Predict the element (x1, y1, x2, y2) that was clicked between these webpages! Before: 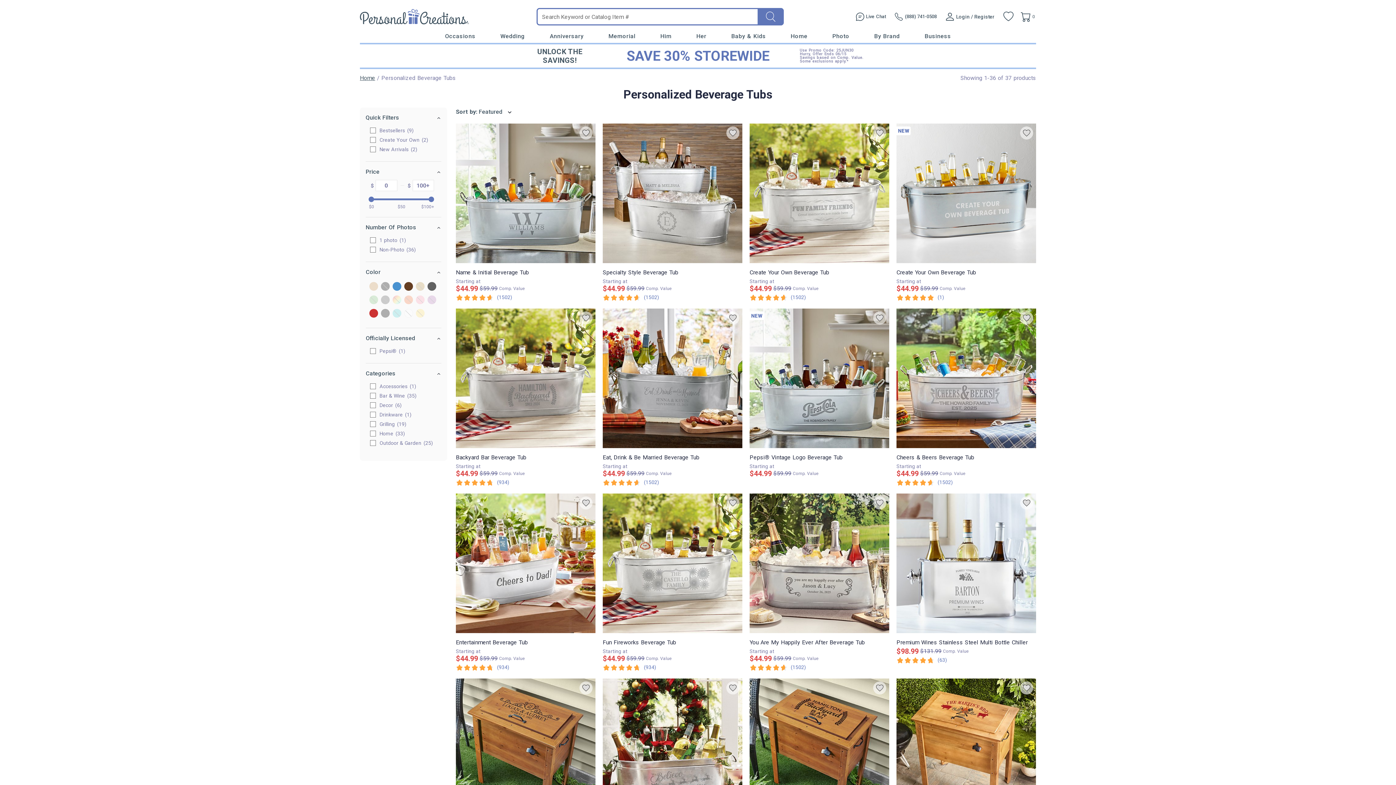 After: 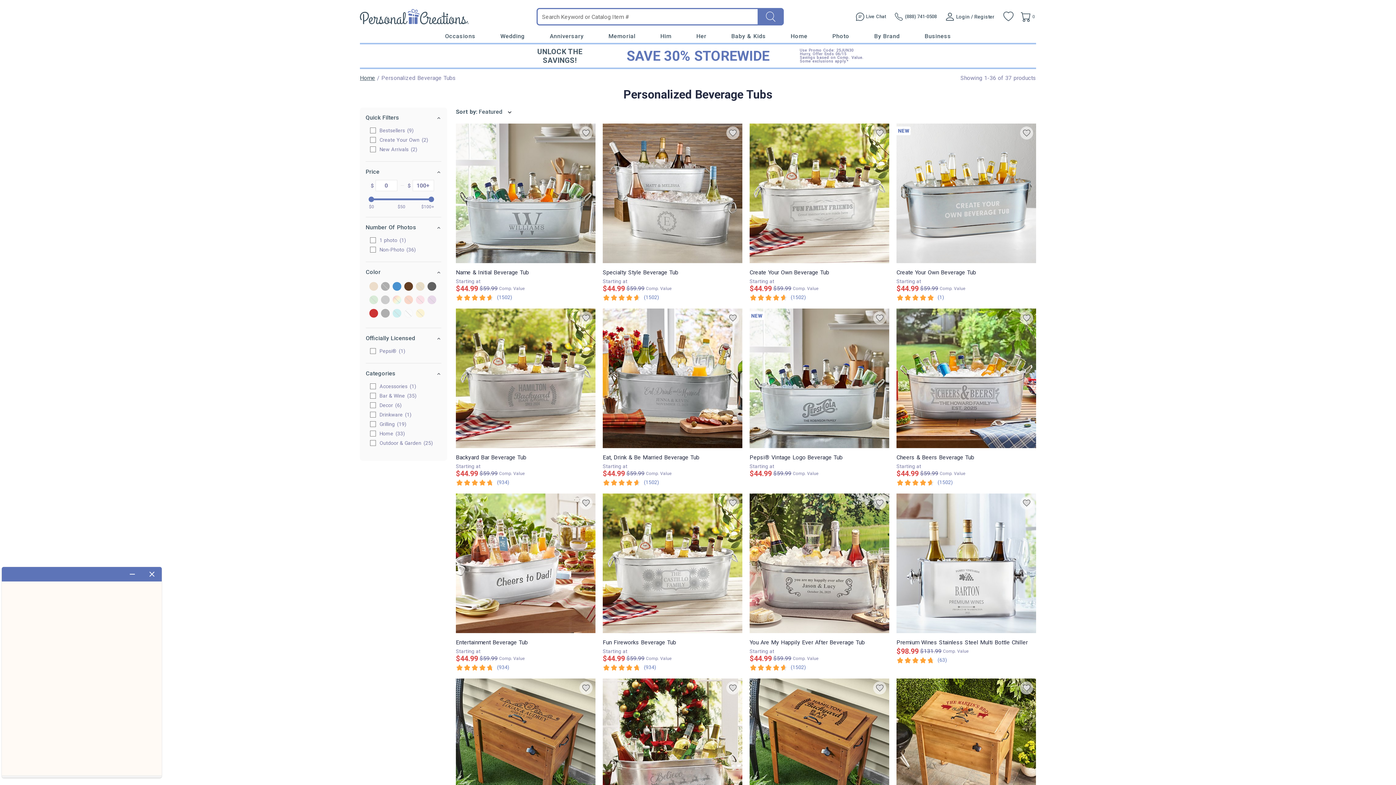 Action: bbox: (851, 8, 890, 25) label: Live Chat